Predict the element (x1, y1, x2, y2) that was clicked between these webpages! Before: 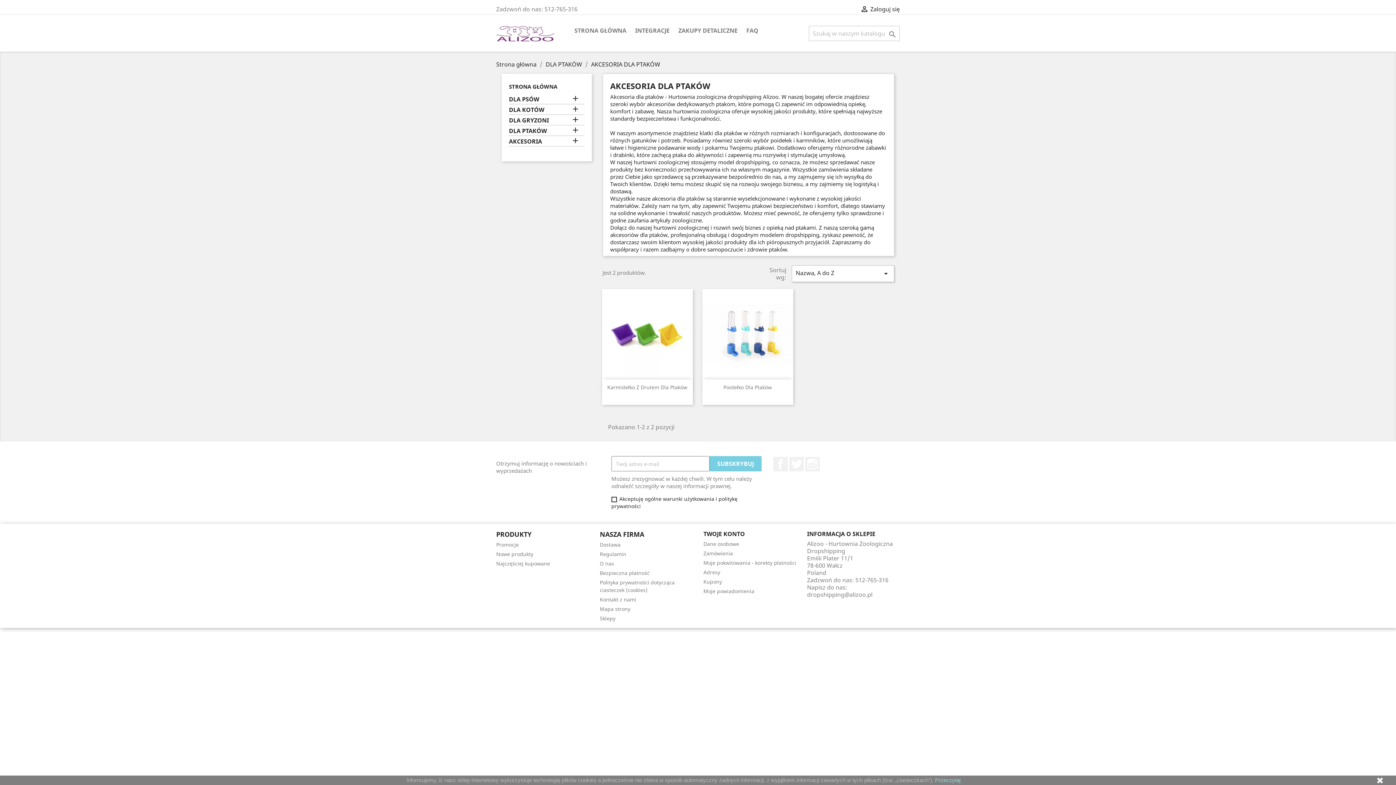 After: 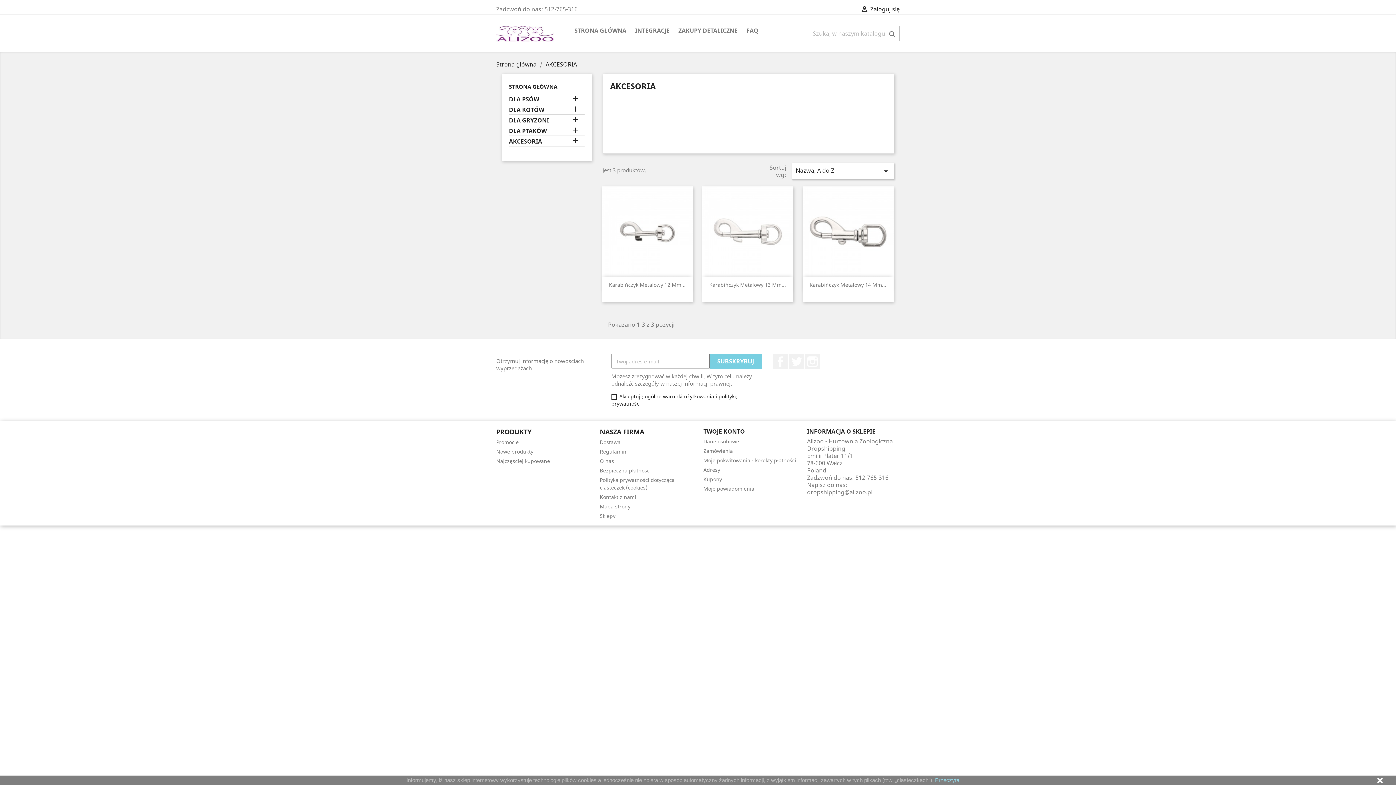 Action: label: AKCESORIA bbox: (509, 137, 584, 146)